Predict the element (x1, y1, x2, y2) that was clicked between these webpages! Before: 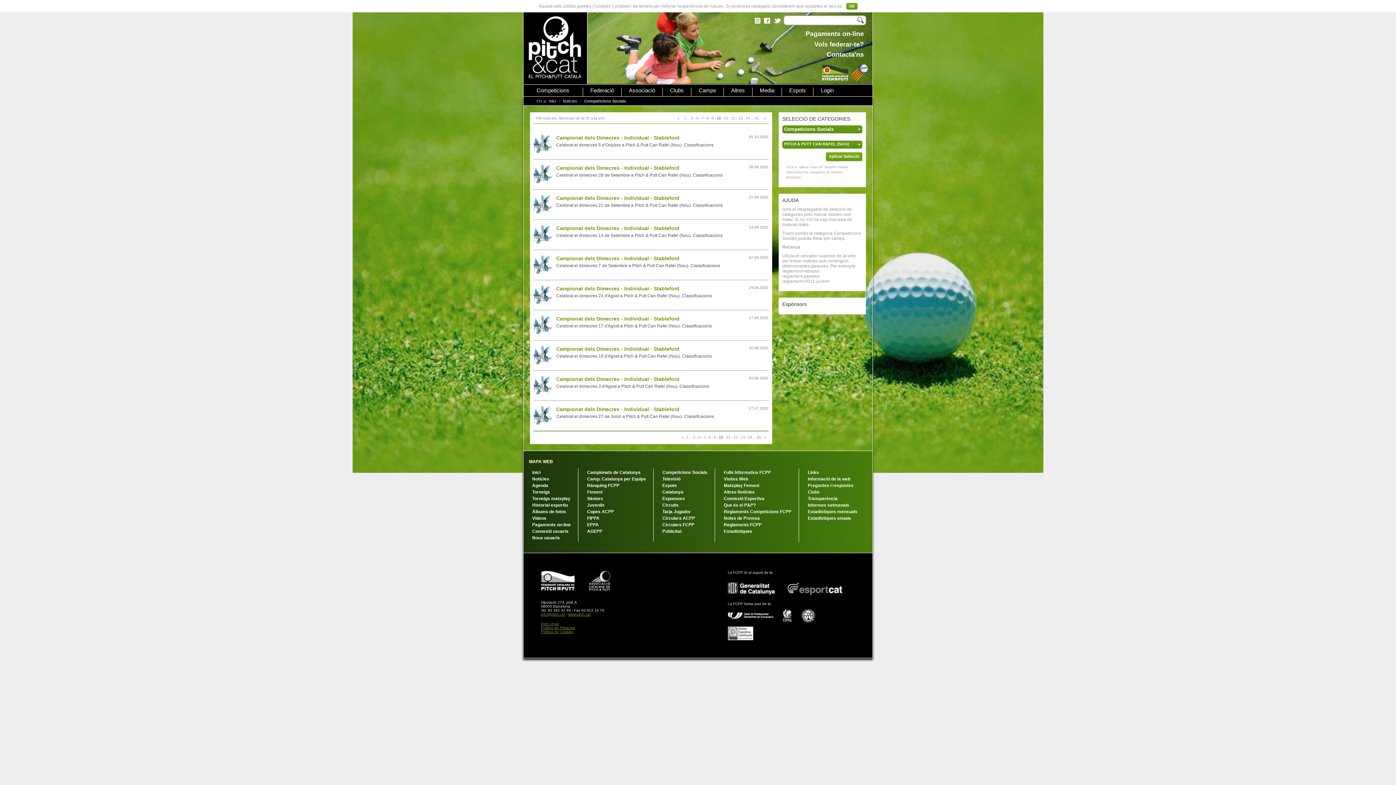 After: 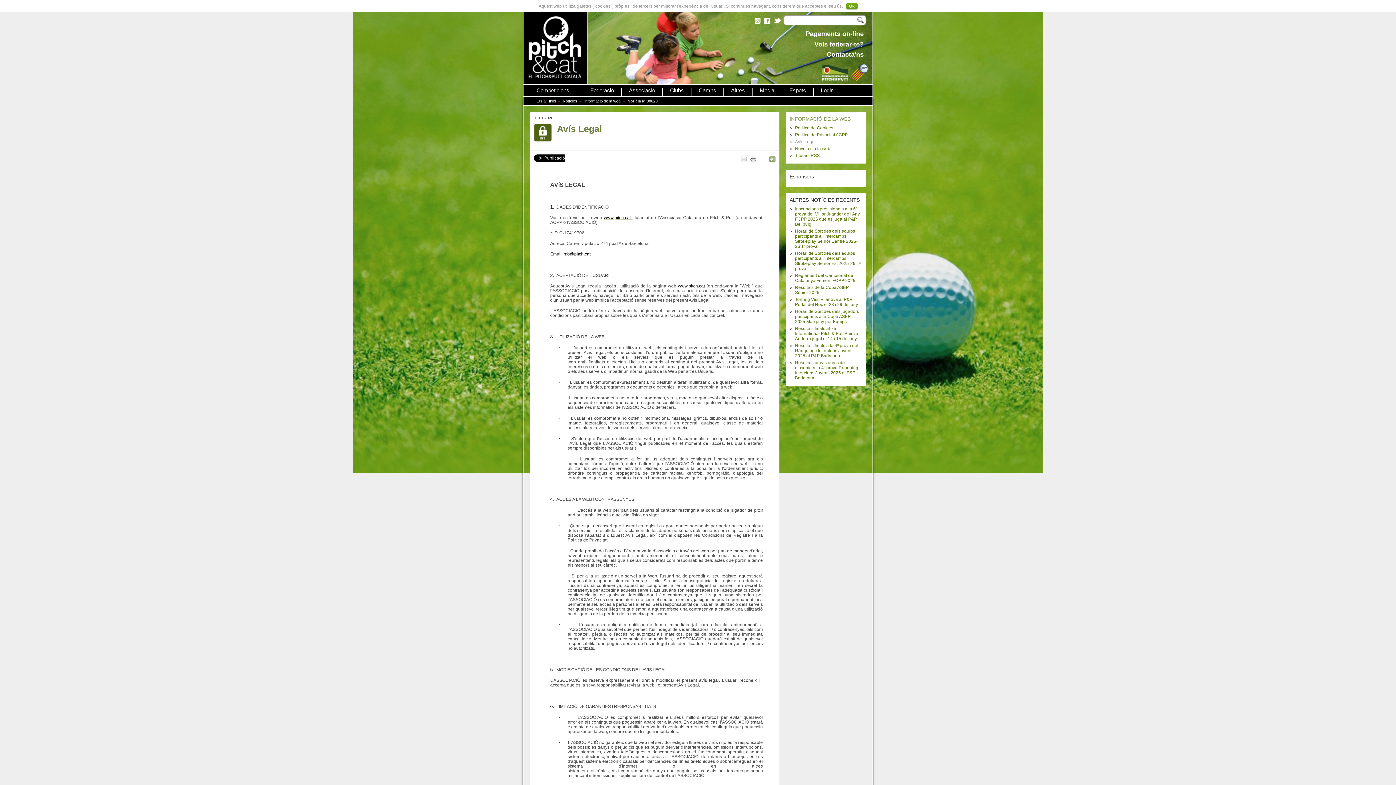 Action: bbox: (541, 622, 558, 626) label: Avís Legal